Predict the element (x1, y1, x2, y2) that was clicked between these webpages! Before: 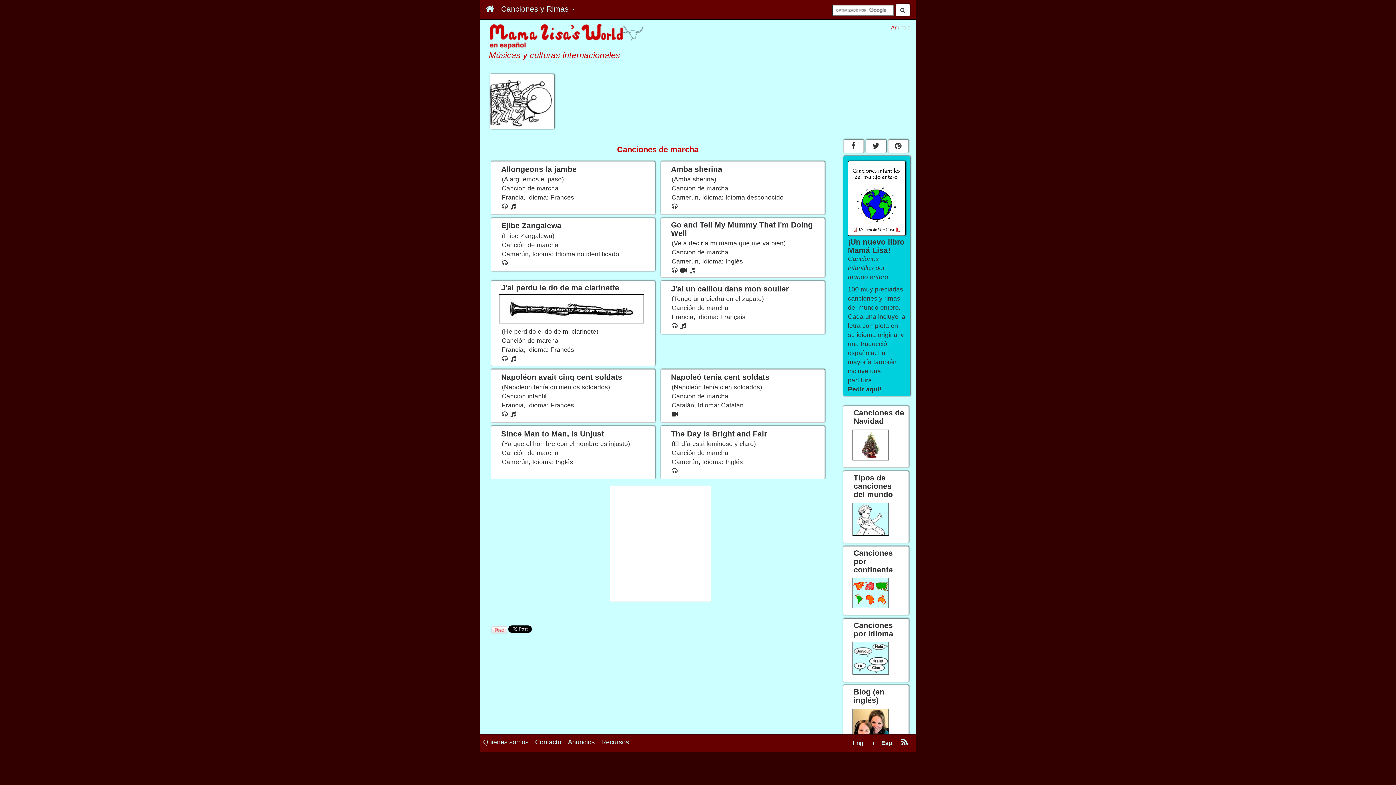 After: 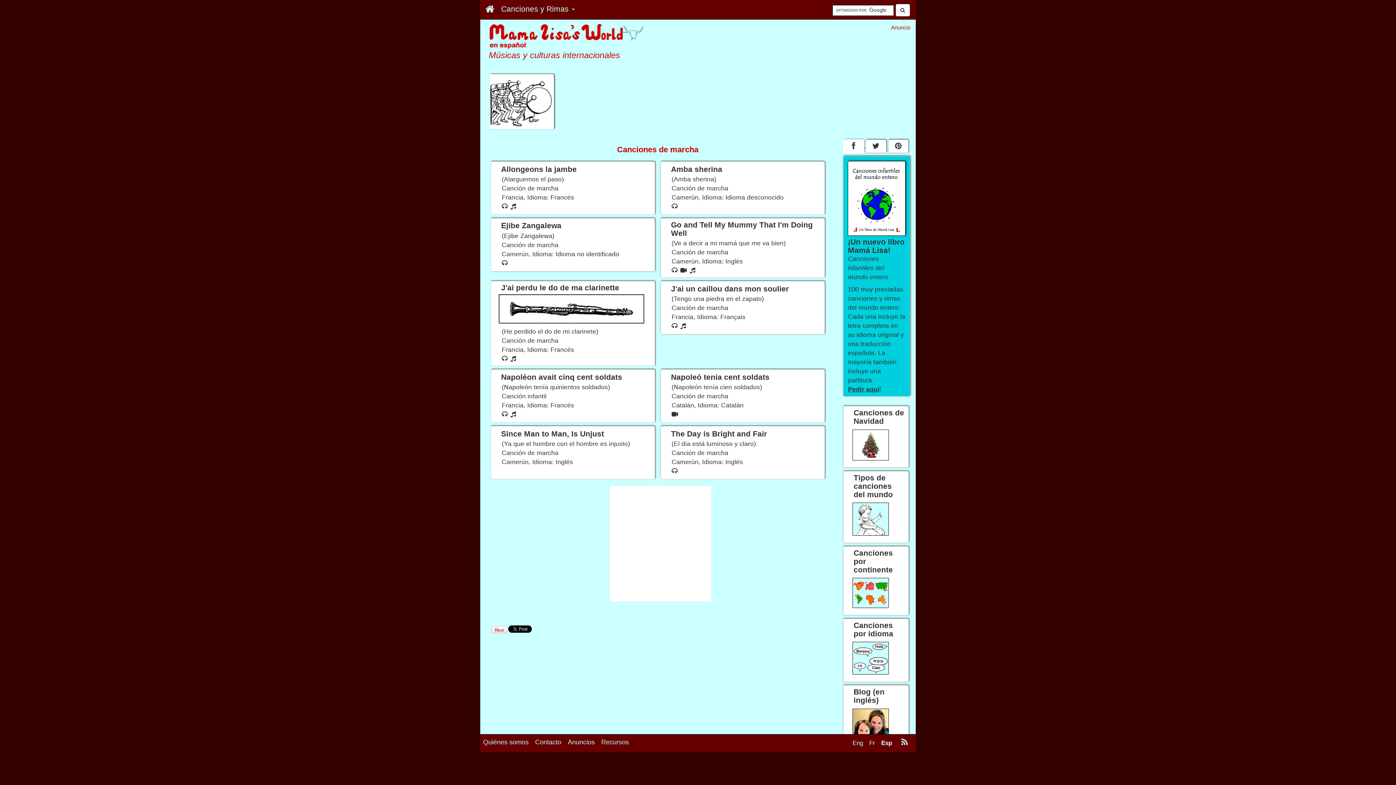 Action: bbox: (843, 139, 864, 152)